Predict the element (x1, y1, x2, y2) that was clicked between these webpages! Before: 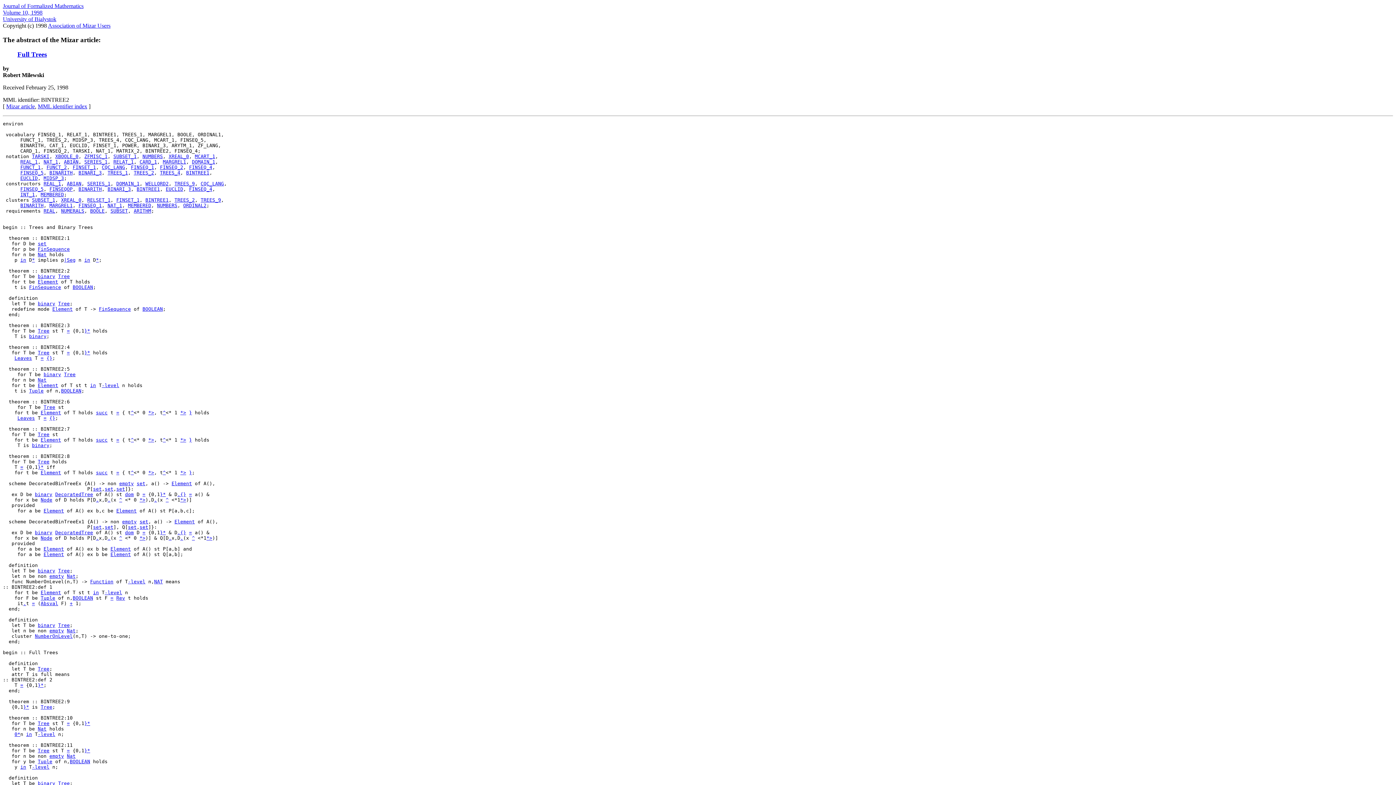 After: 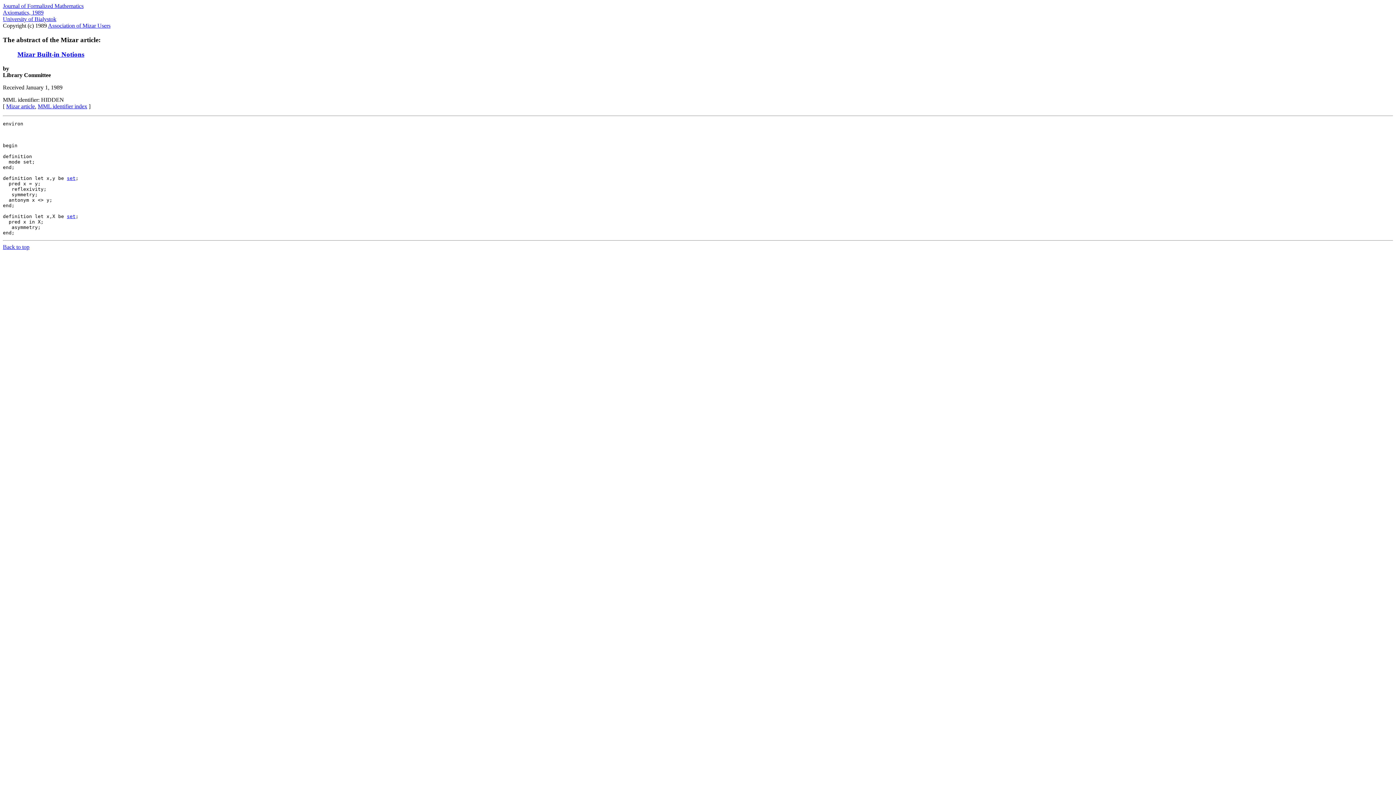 Action: bbox: (20, 764, 26, 770) label: in